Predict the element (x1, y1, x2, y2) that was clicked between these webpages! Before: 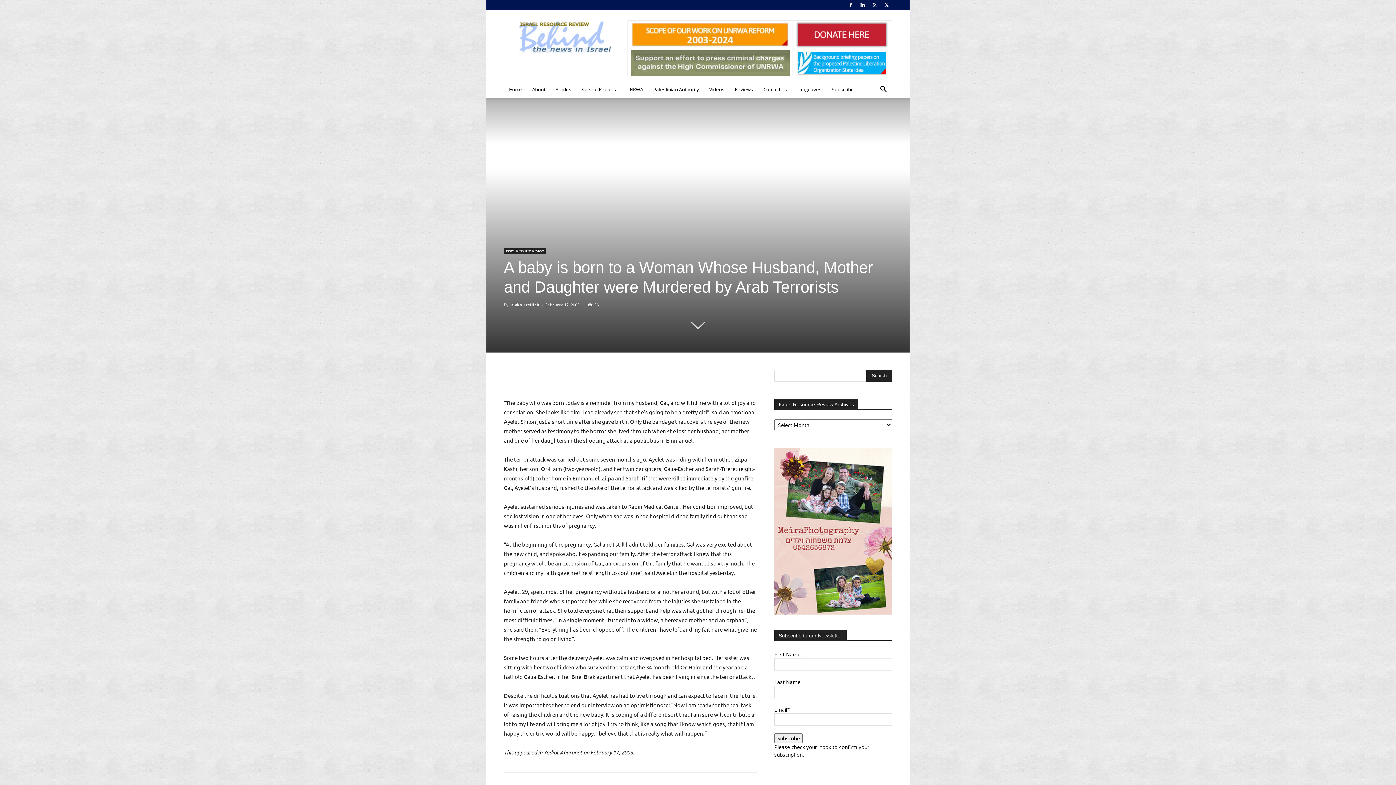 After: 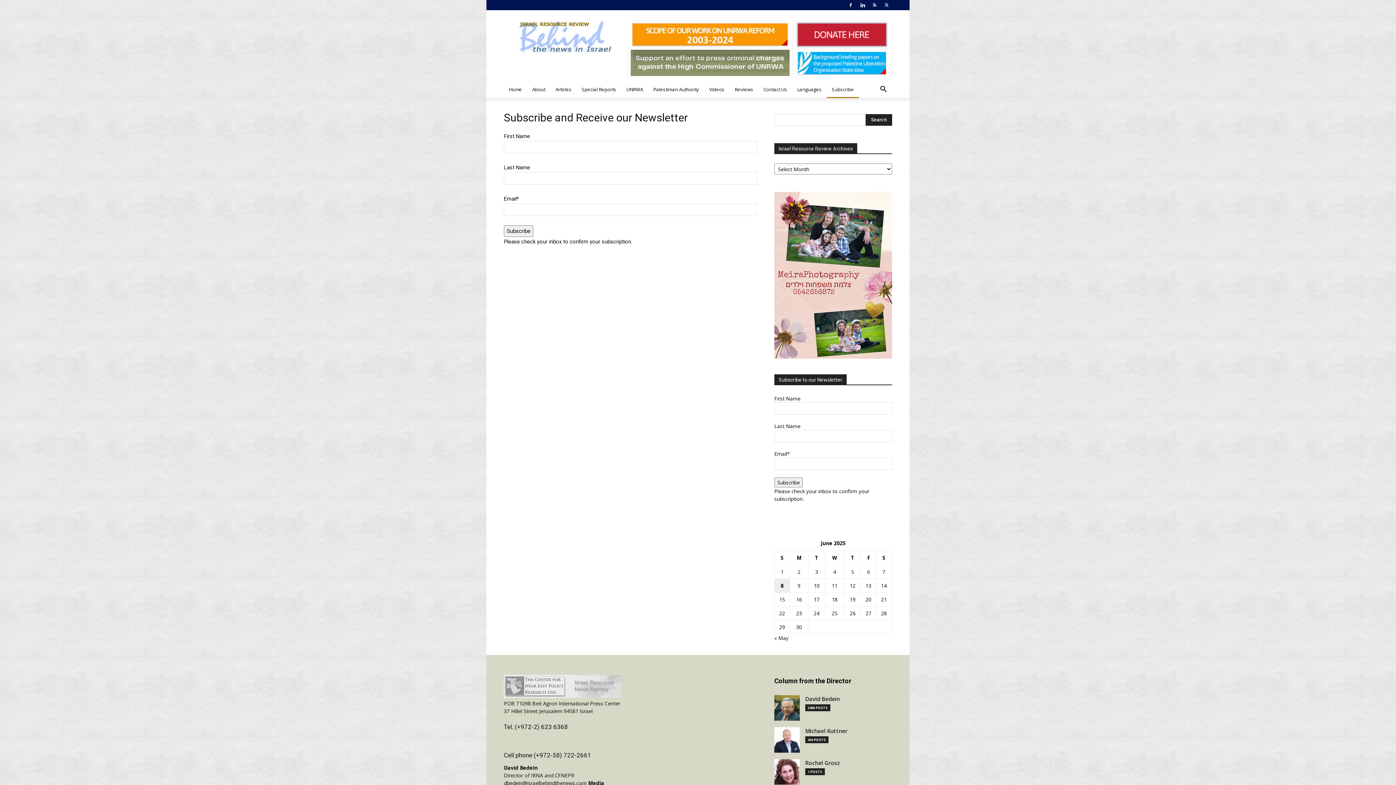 Action: label: Subscribe bbox: (826, 80, 859, 98)